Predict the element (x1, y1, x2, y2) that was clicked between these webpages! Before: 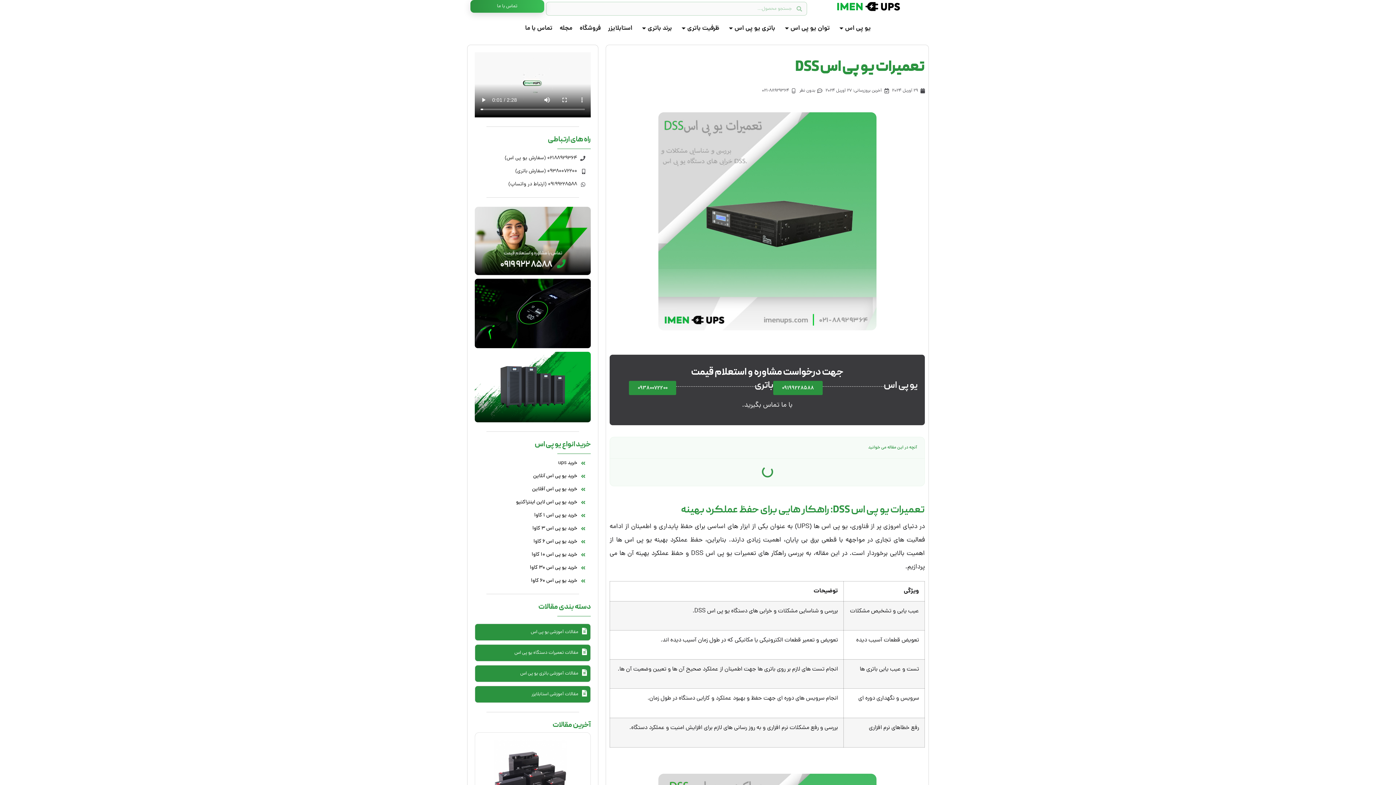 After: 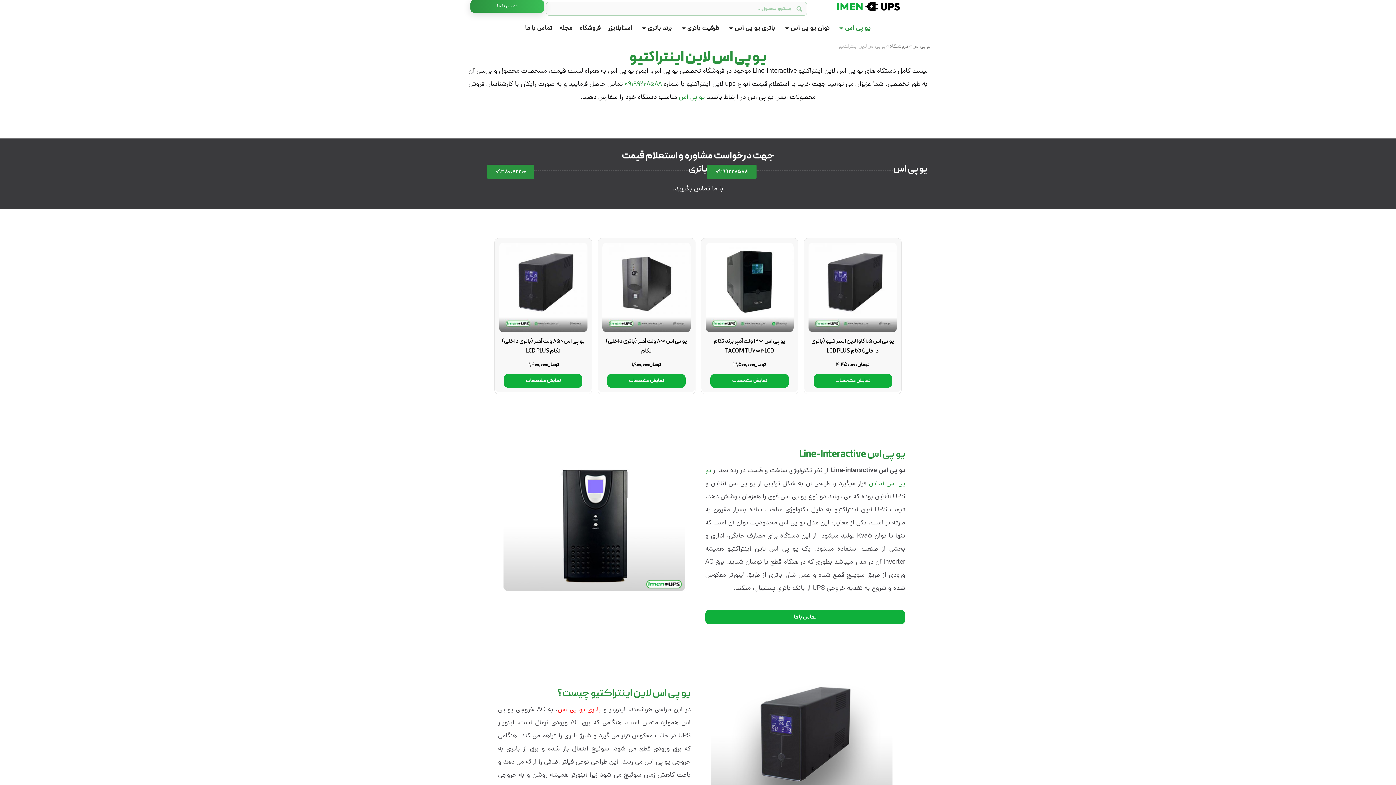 Action: label: خرید یو پی اس لاین اینتراکتیو bbox: (516, 498, 585, 506)